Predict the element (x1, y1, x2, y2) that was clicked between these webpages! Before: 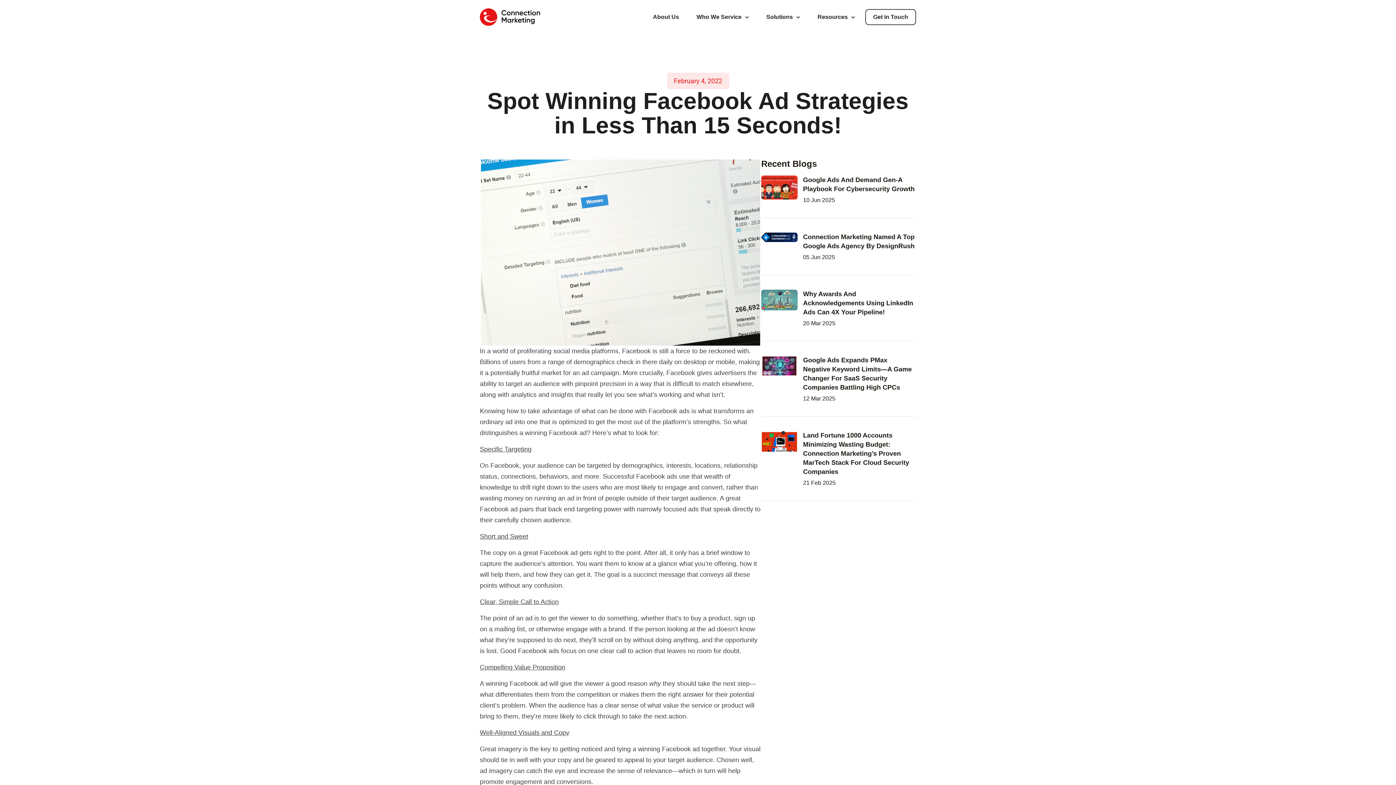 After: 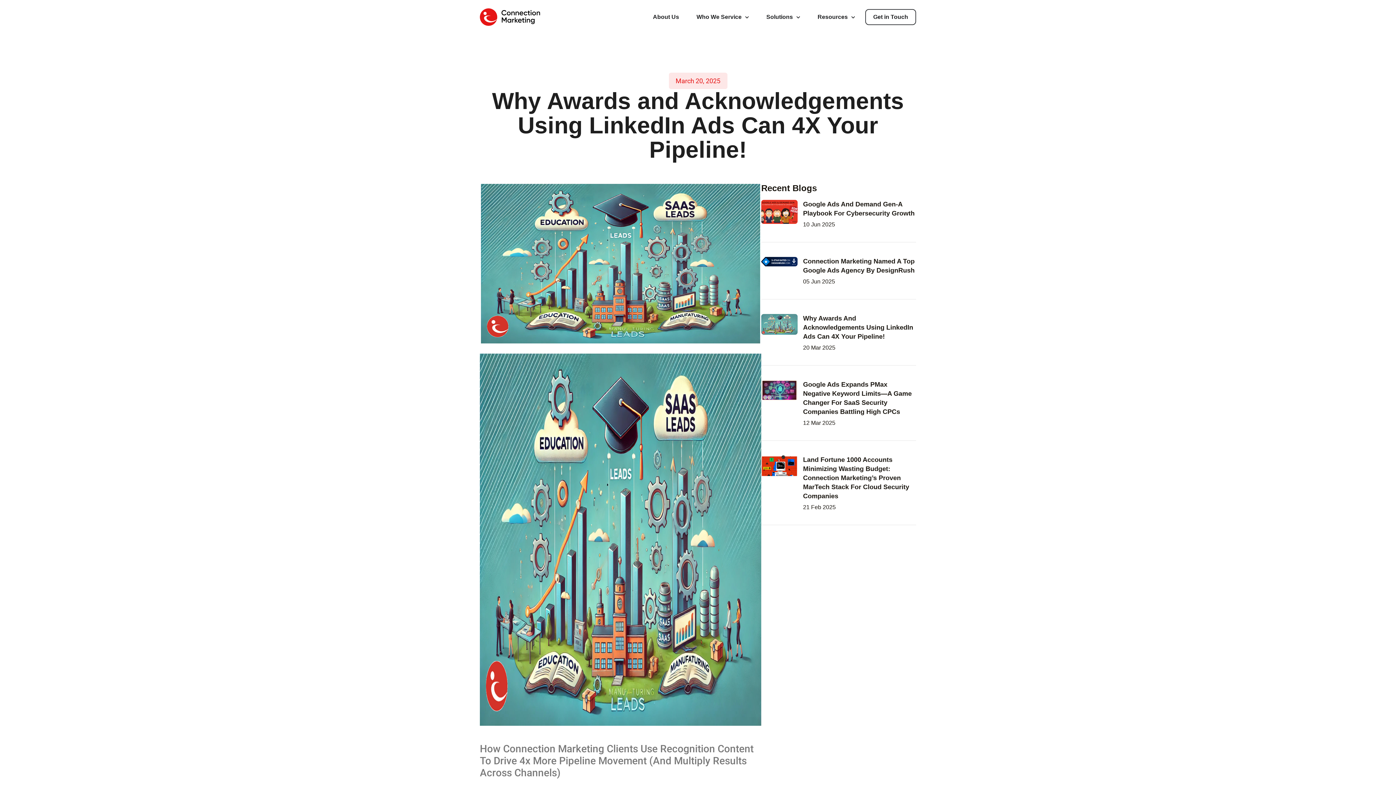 Action: label: Why Awards And Acknowledgements Using LinkedIn Ads Can 4X Your Pipeline!
20 Mar 2025 bbox: (761, 289, 916, 341)